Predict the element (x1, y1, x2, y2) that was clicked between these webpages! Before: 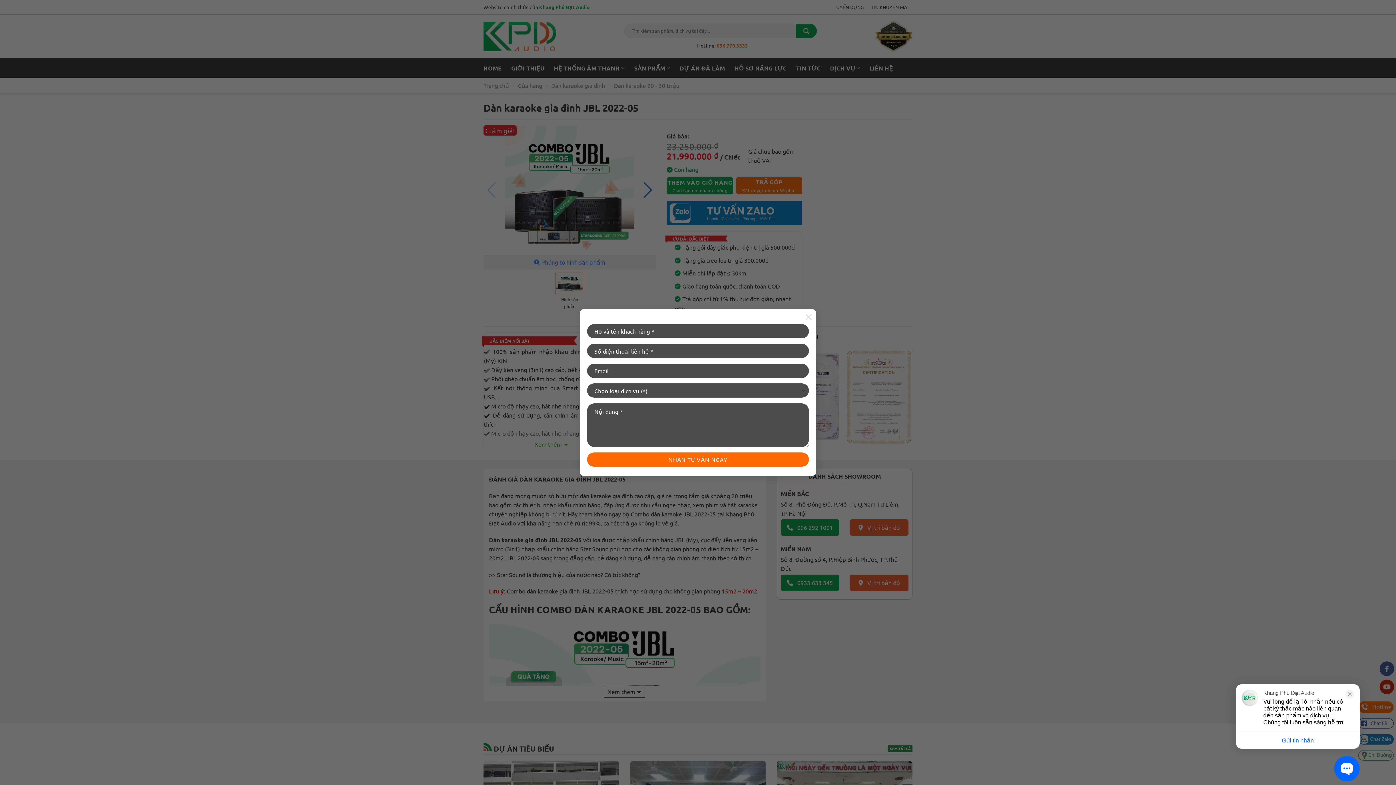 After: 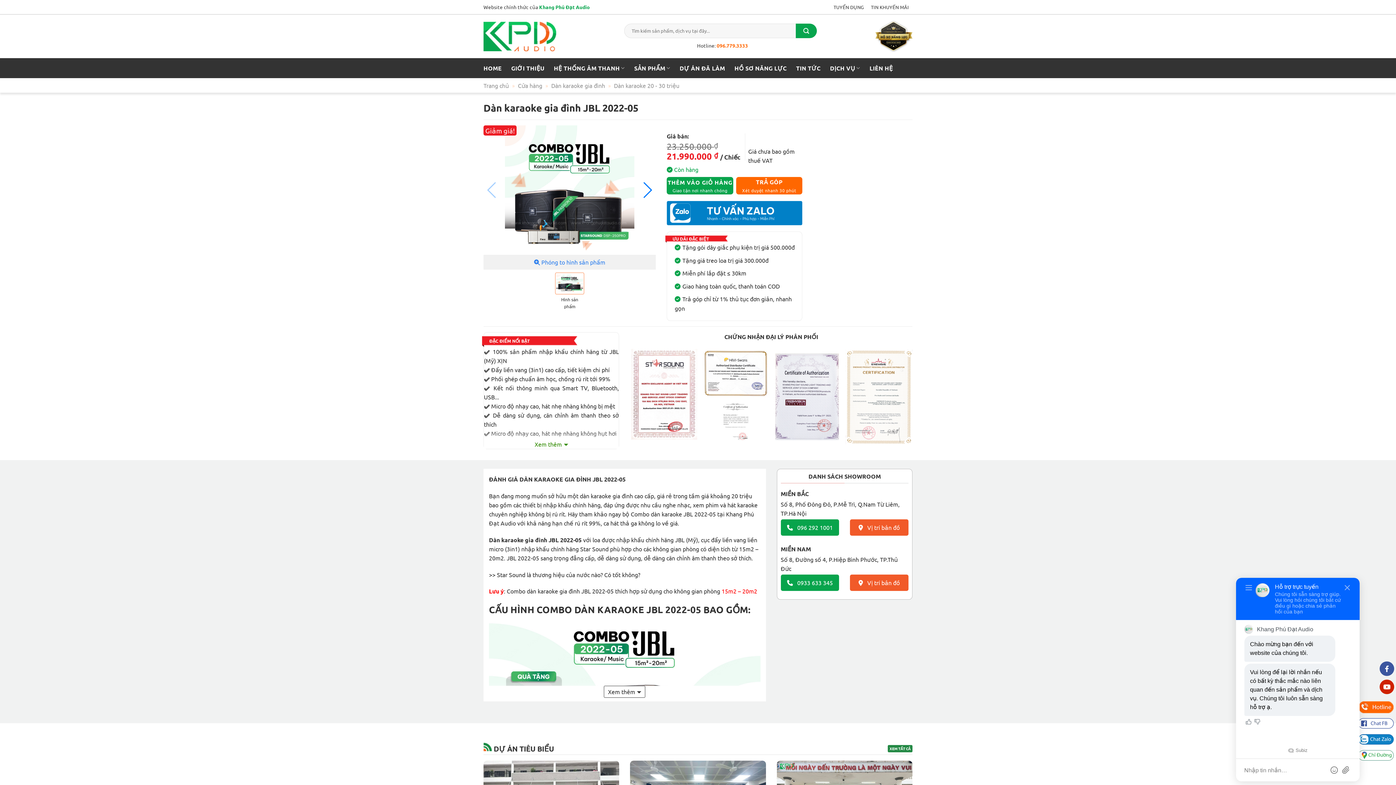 Action: bbox: (801, 309, 816, 324) label: ×